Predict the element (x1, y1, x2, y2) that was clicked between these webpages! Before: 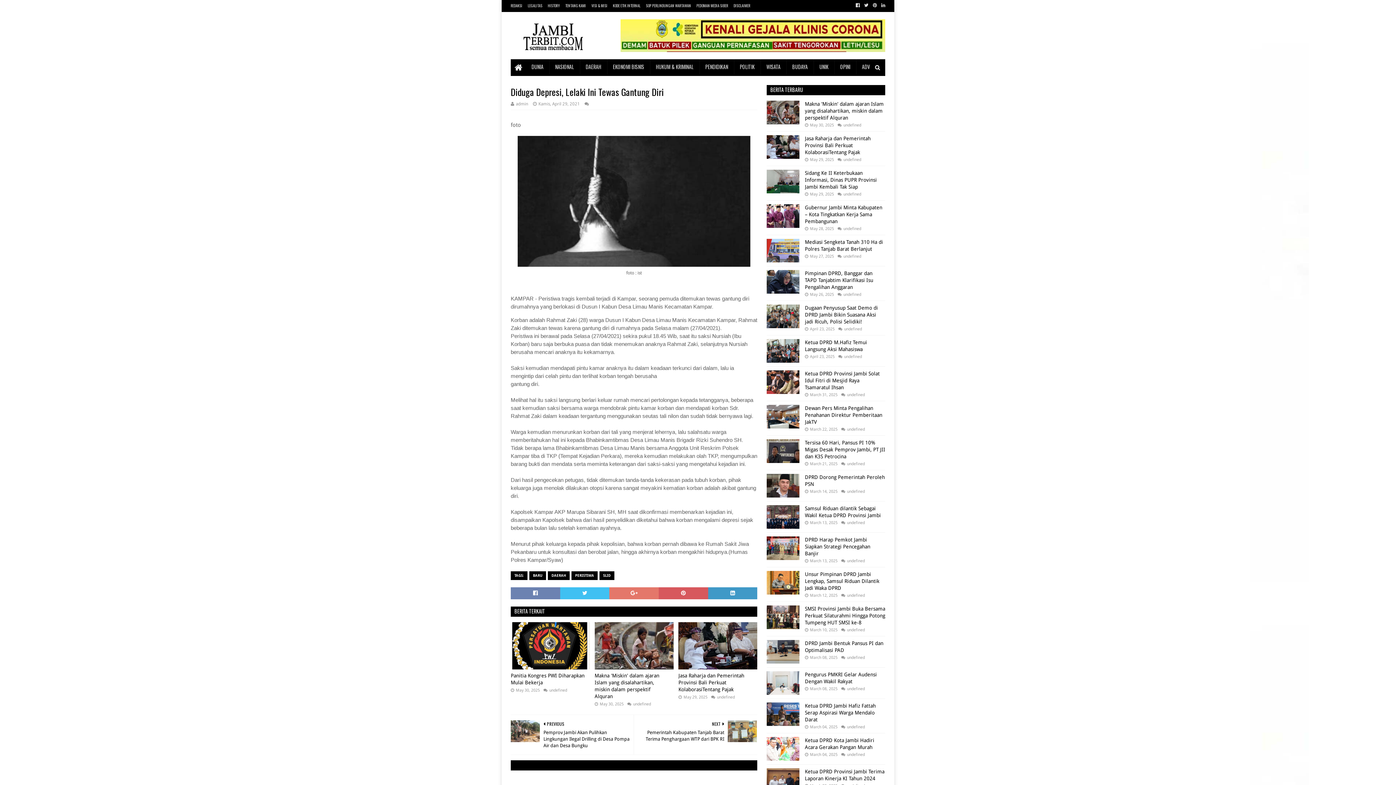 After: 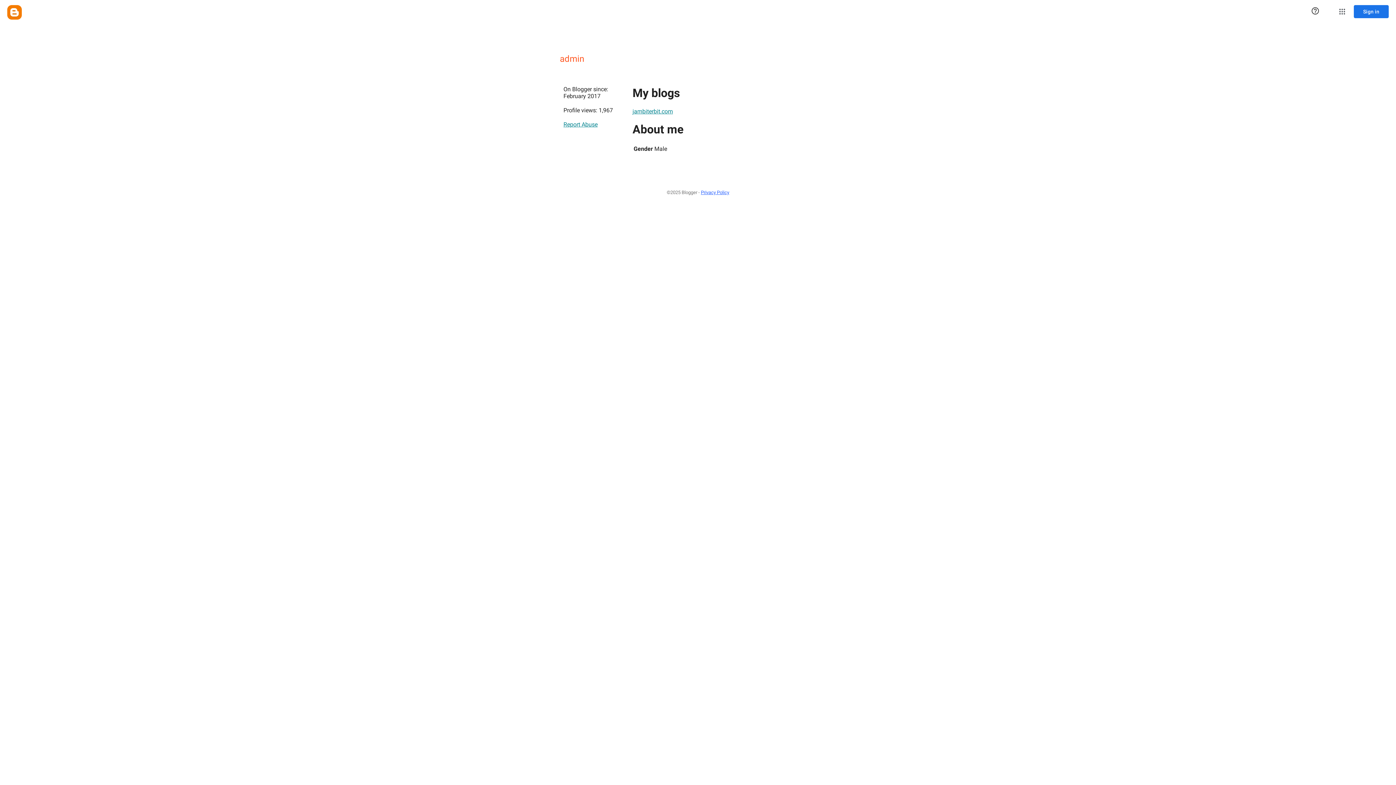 Action: bbox: (510, 101, 529, 106) label: admin 